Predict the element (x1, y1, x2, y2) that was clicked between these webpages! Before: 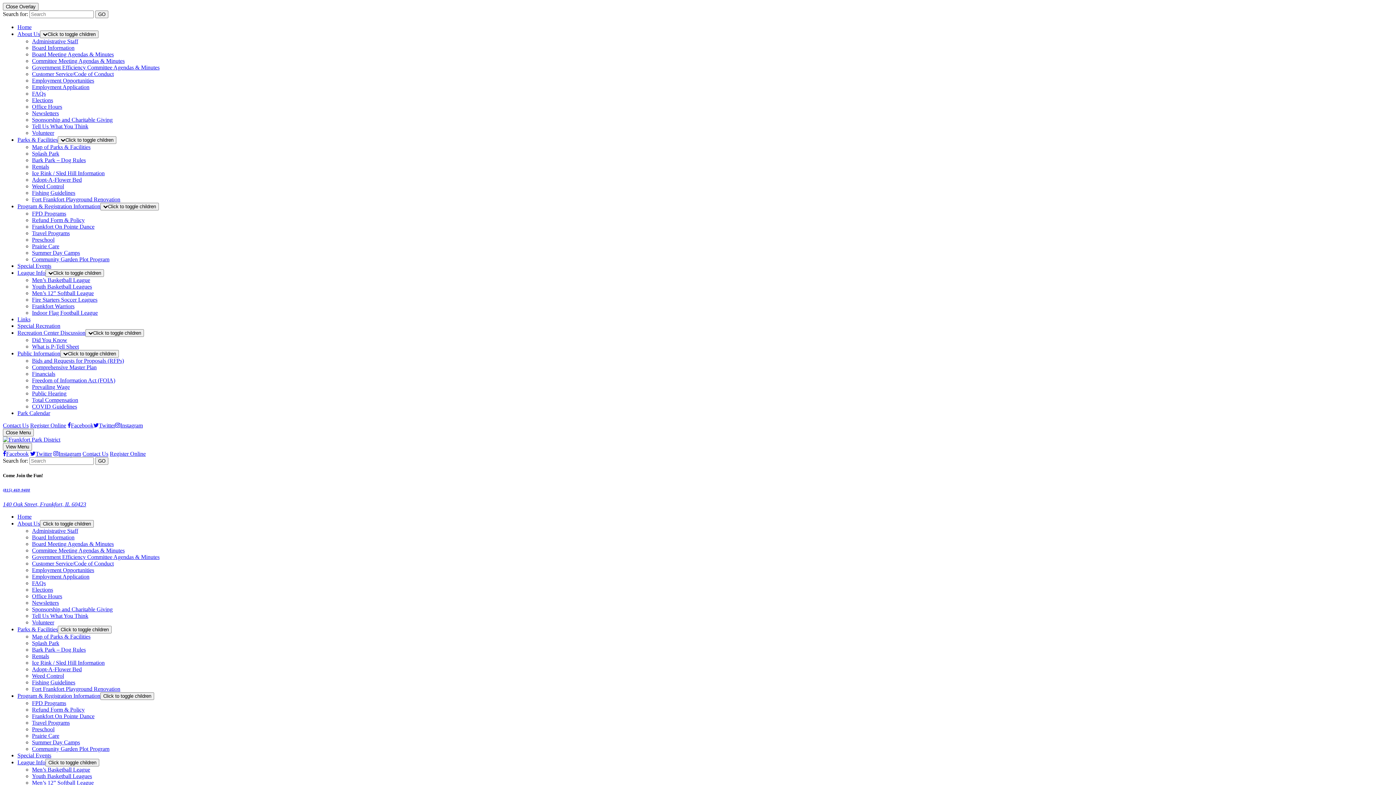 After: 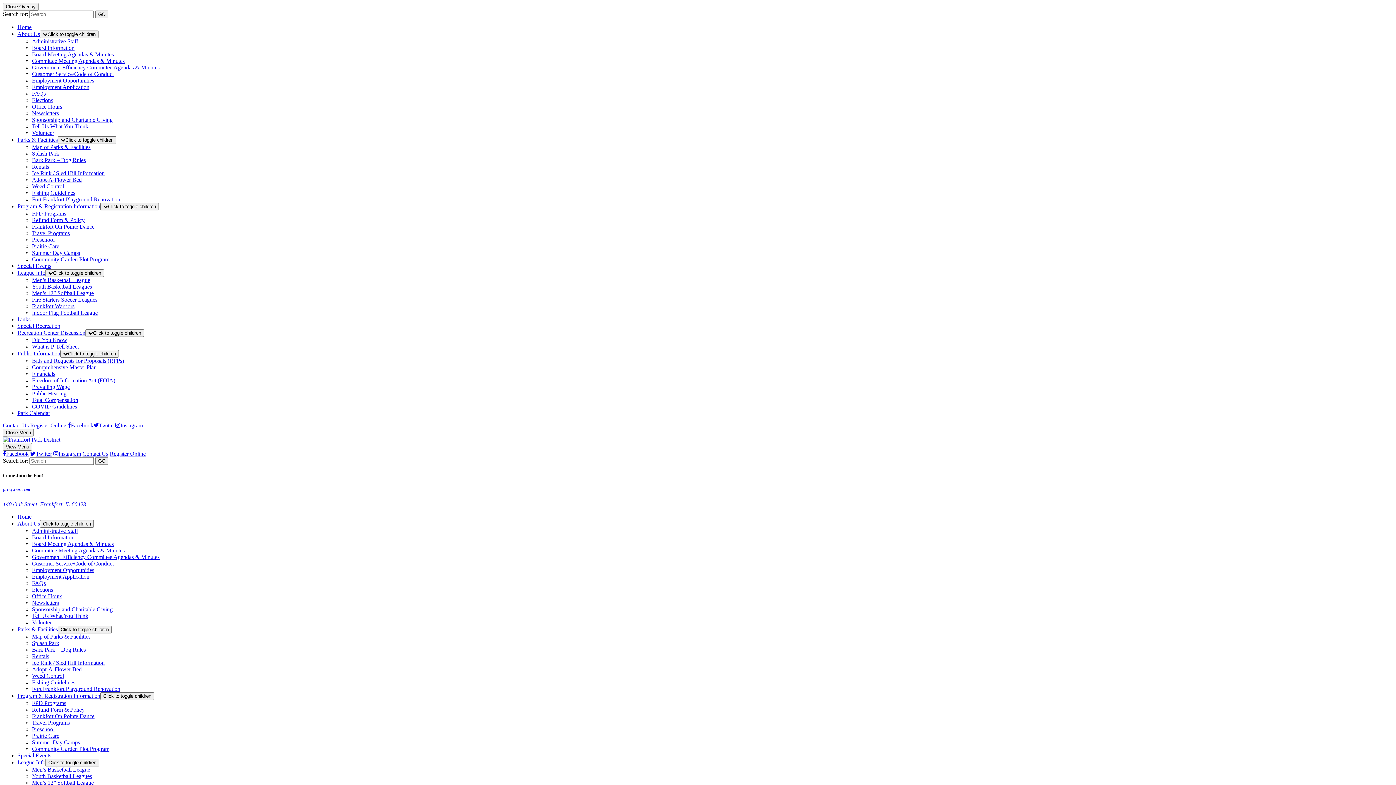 Action: label: Twitter bbox: (30, 450, 52, 457)